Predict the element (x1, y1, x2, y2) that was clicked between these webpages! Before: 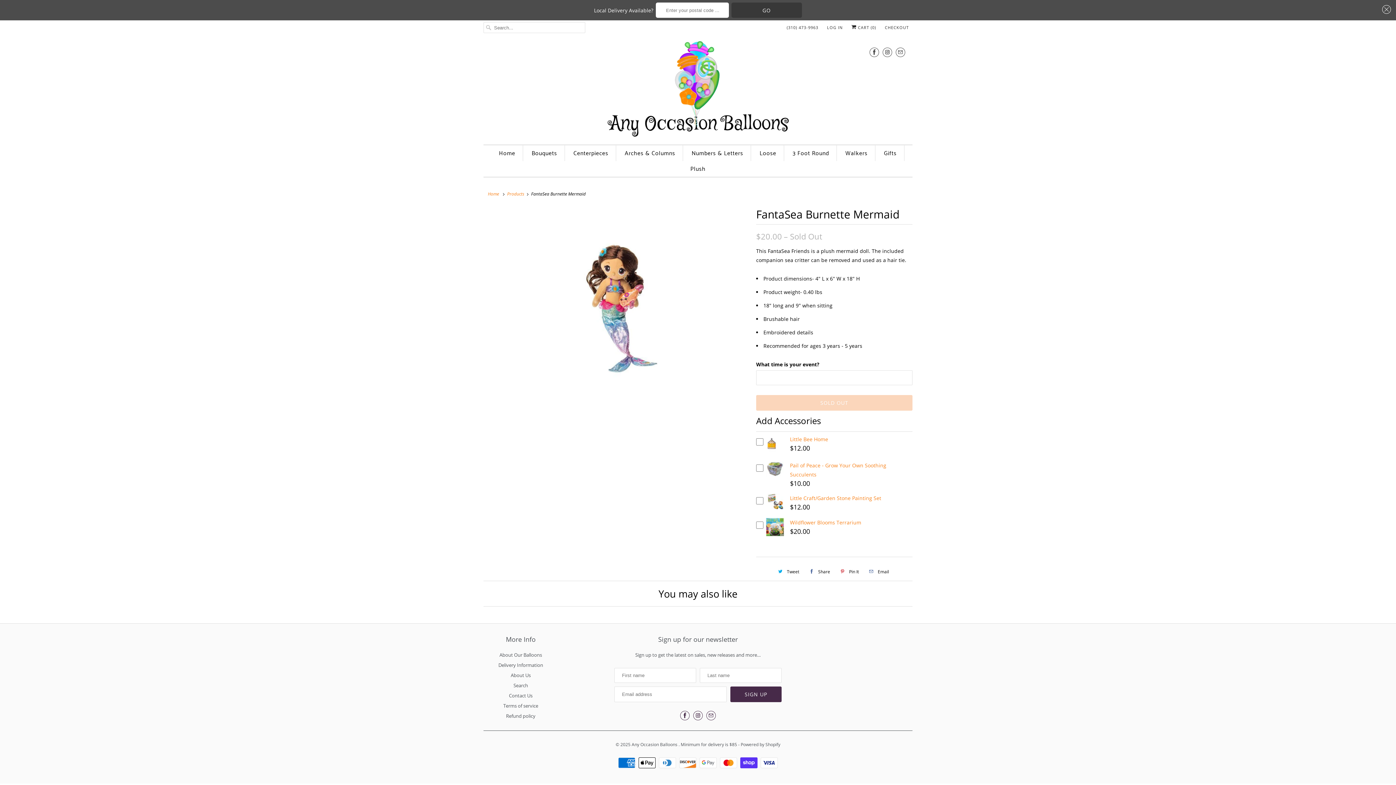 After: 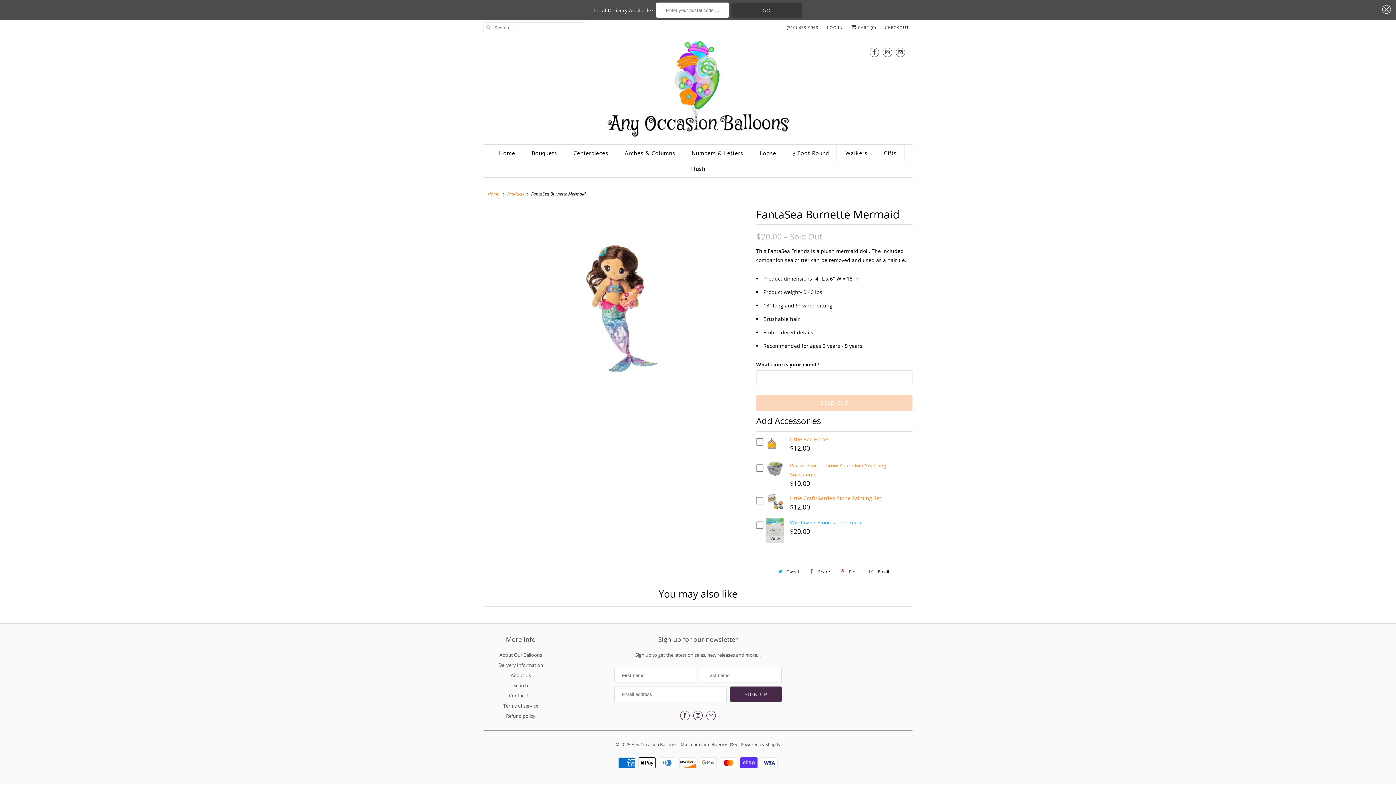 Action: bbox: (790, 519, 861, 526) label: Wildflower Blooms Terrarium